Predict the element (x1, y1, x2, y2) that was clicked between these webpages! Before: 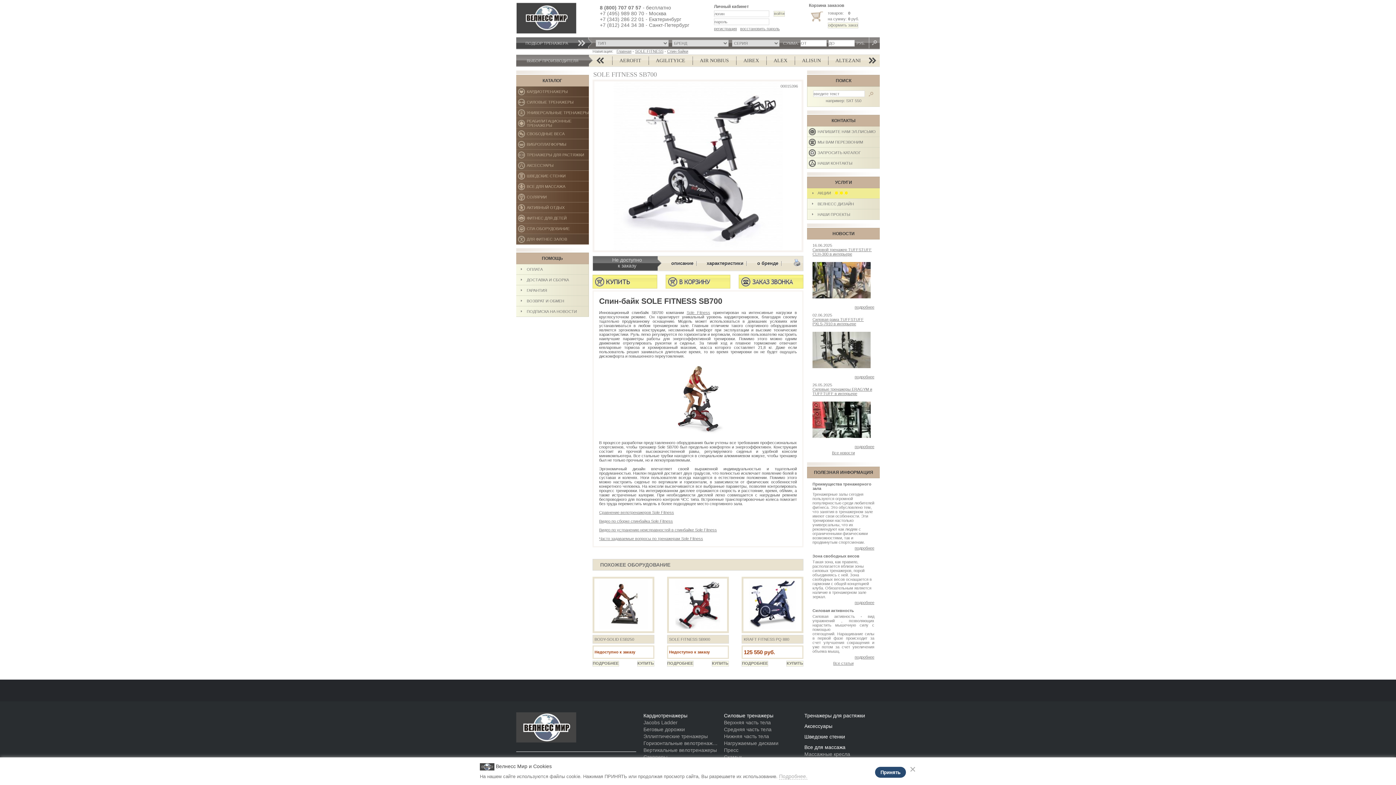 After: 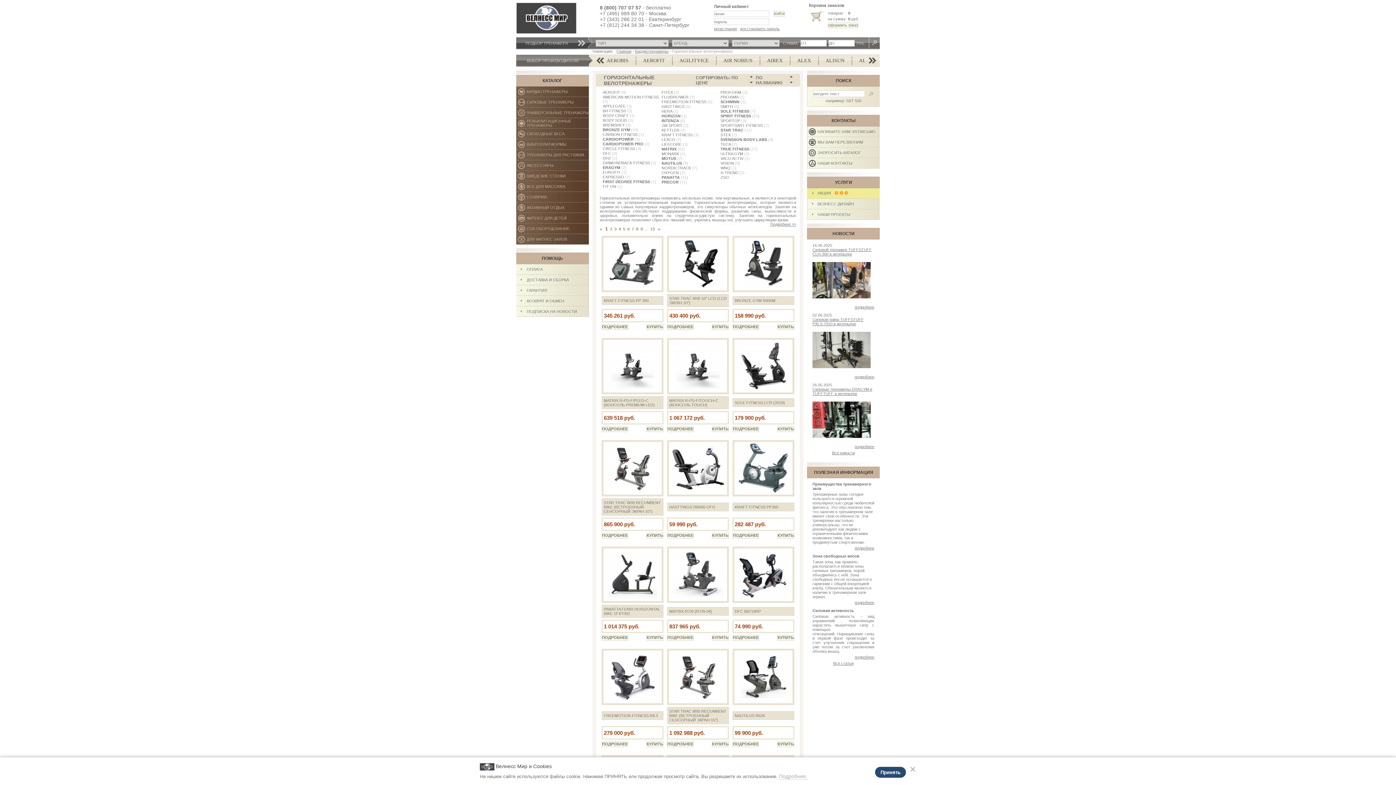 Action: label: Горизонтальные велотренажеры bbox: (643, 740, 719, 747)